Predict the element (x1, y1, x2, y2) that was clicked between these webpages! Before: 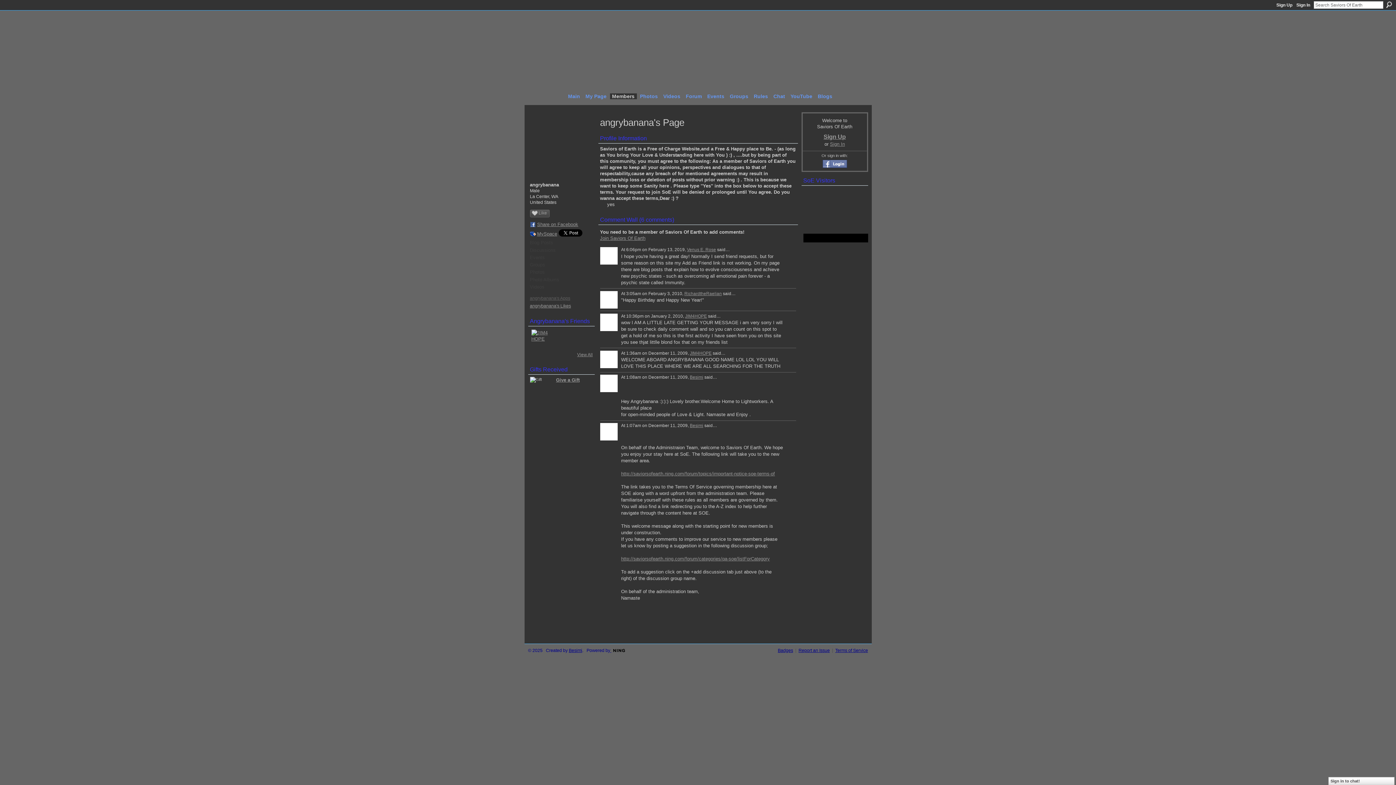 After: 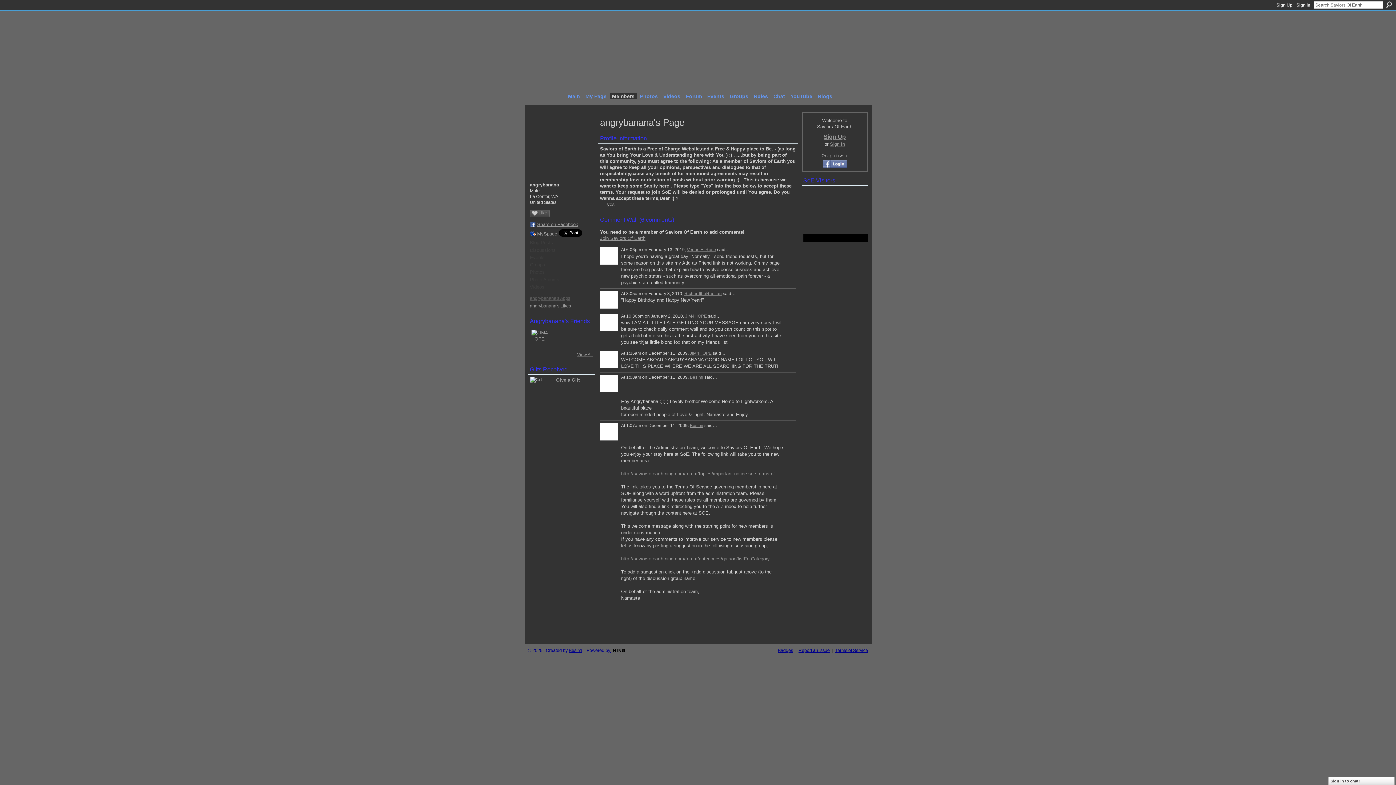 Action: label: MySpace bbox: (530, 231, 557, 236)